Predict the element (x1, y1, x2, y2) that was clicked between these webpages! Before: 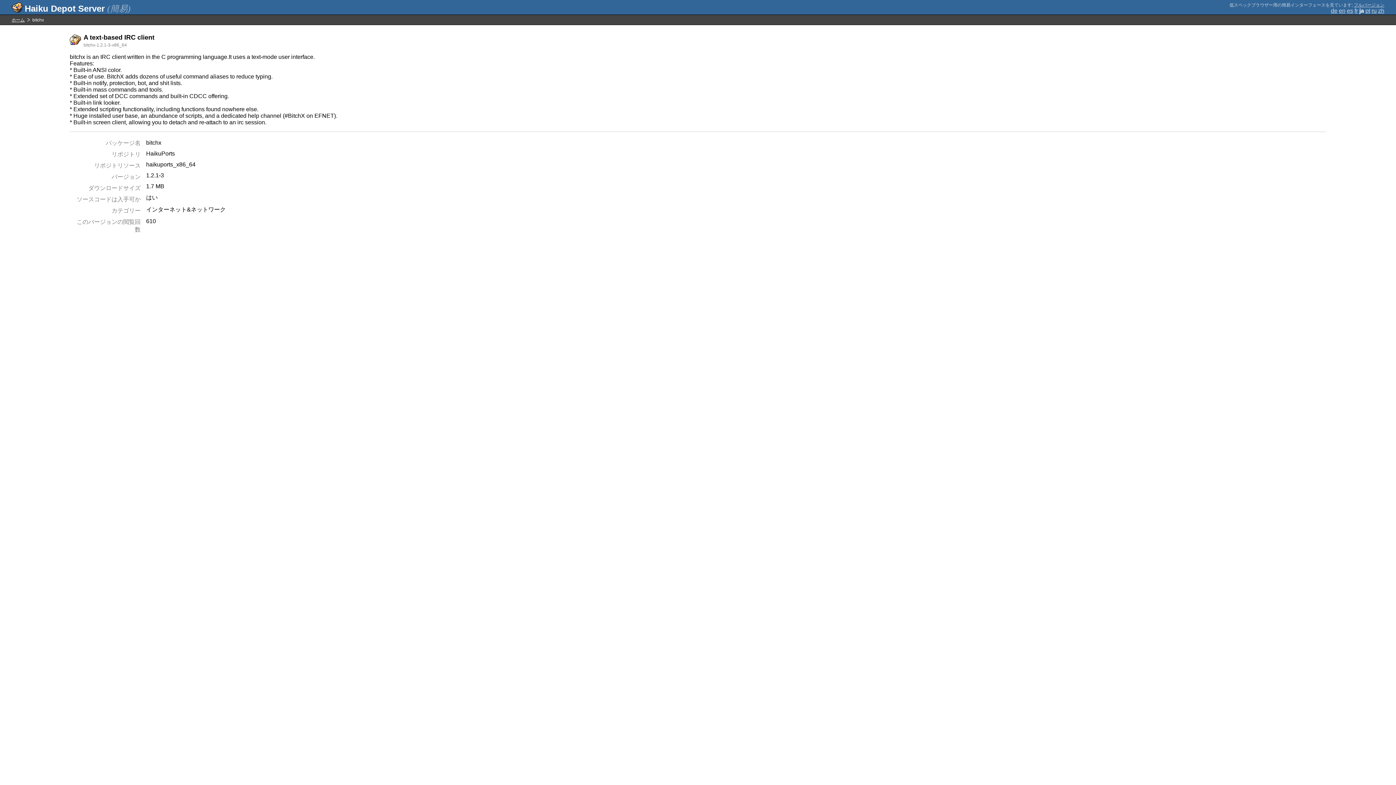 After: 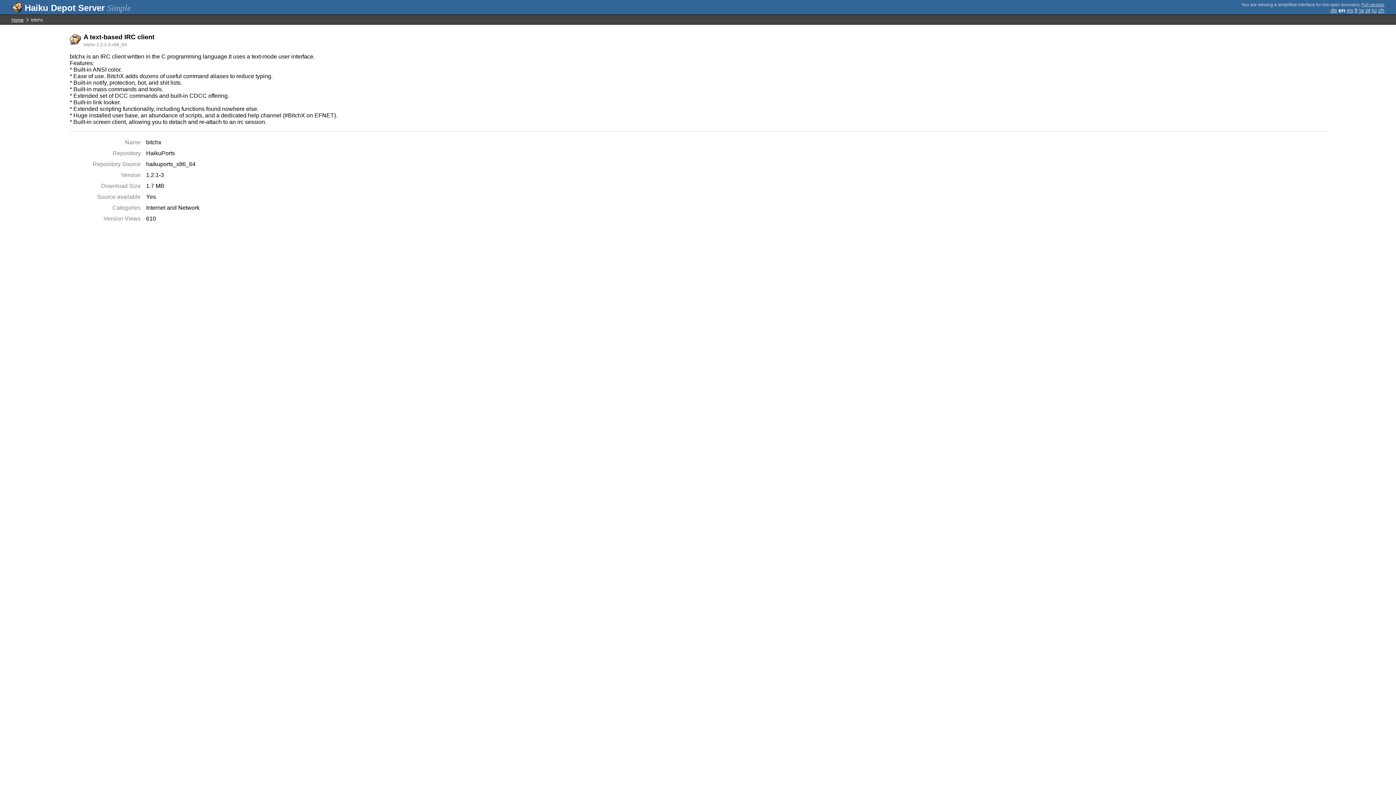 Action: label: en bbox: (1339, 7, 1345, 13)